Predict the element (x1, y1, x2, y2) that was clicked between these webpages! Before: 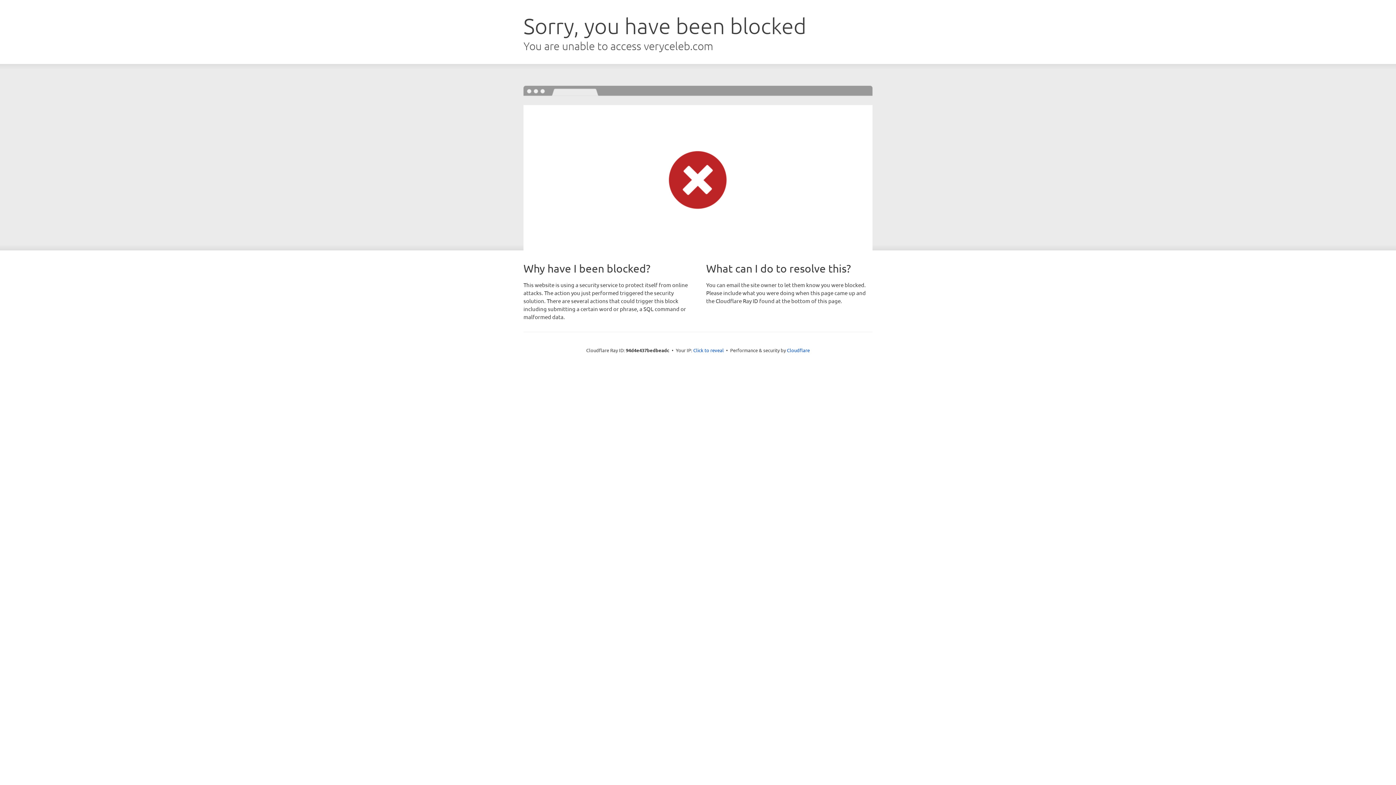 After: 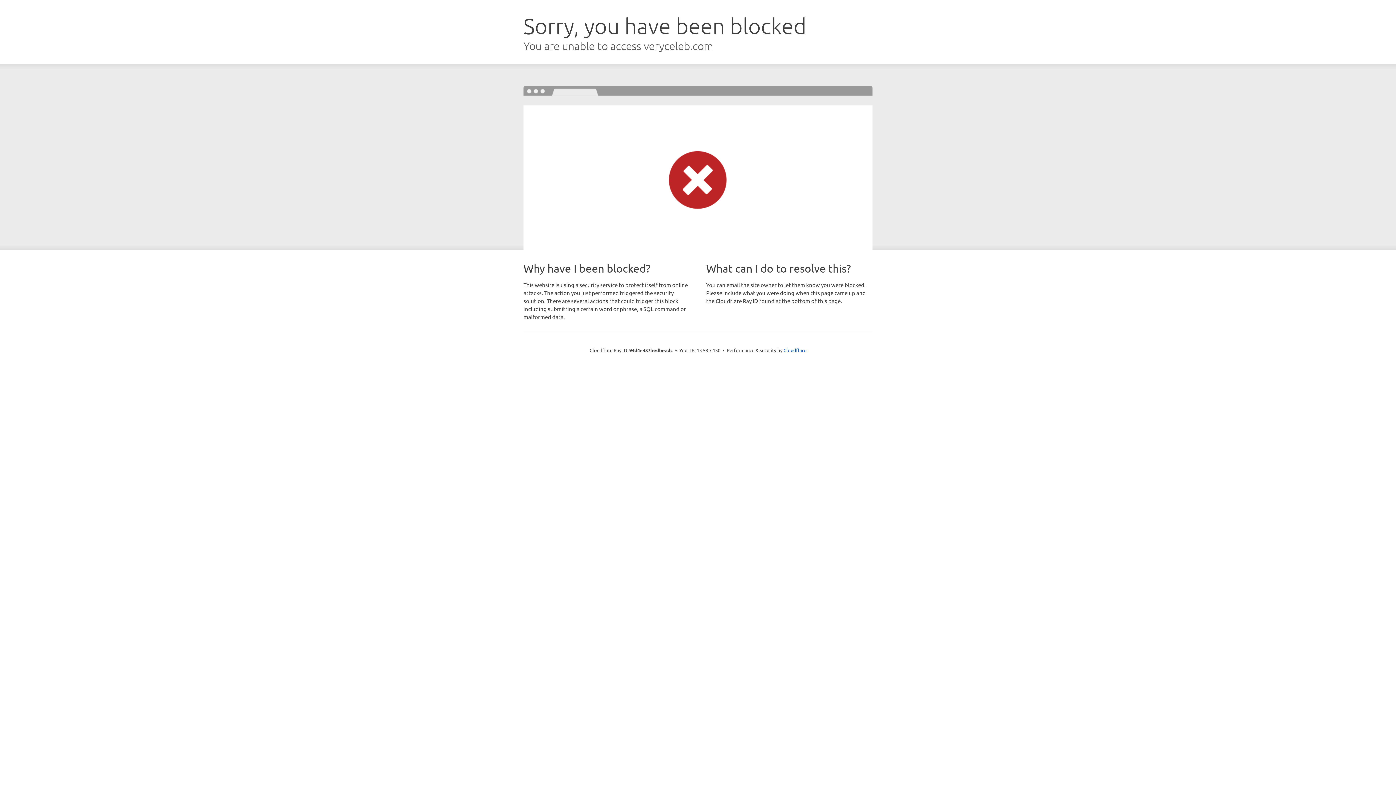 Action: bbox: (693, 346, 724, 353) label: Click to reveal